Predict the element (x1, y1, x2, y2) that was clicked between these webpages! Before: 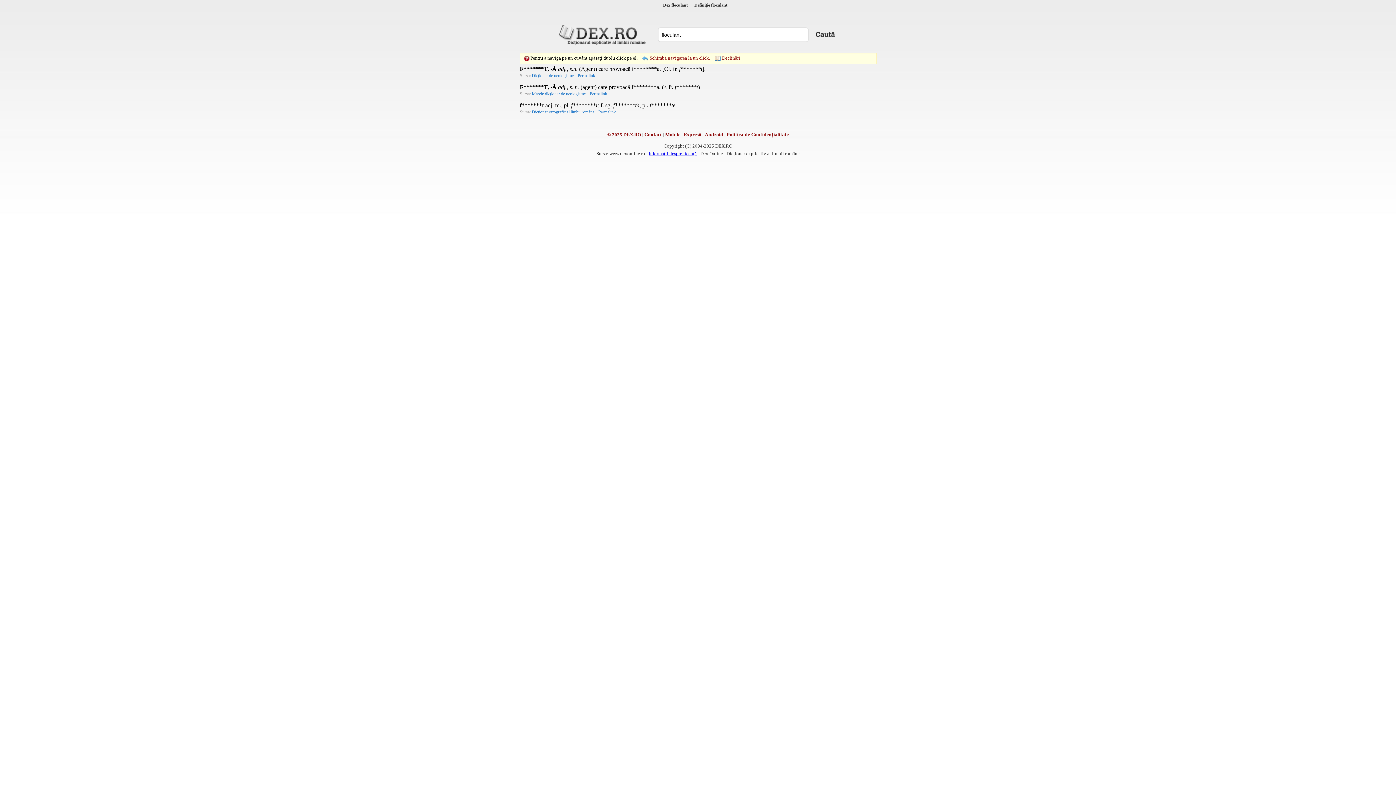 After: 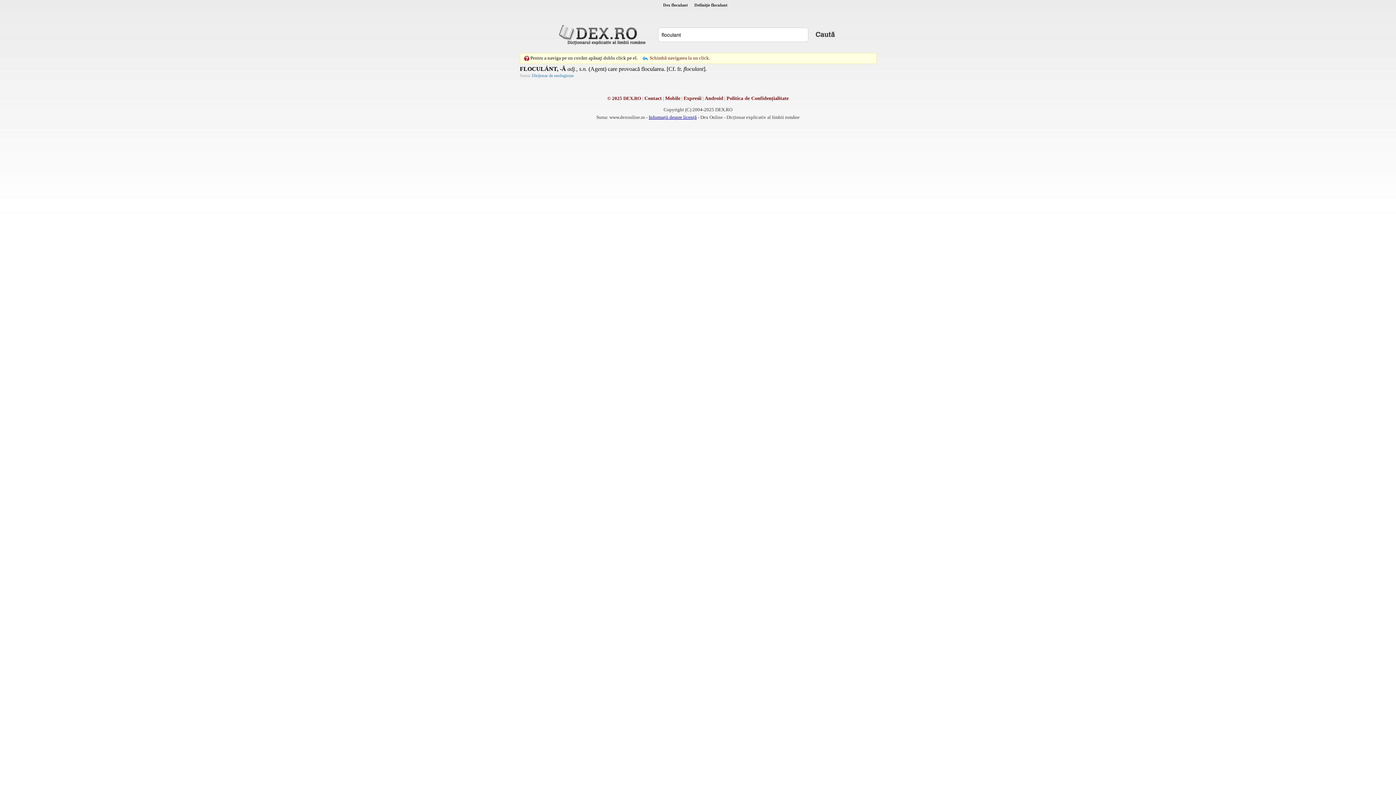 Action: label: Permalink bbox: (577, 72, 596, 78)